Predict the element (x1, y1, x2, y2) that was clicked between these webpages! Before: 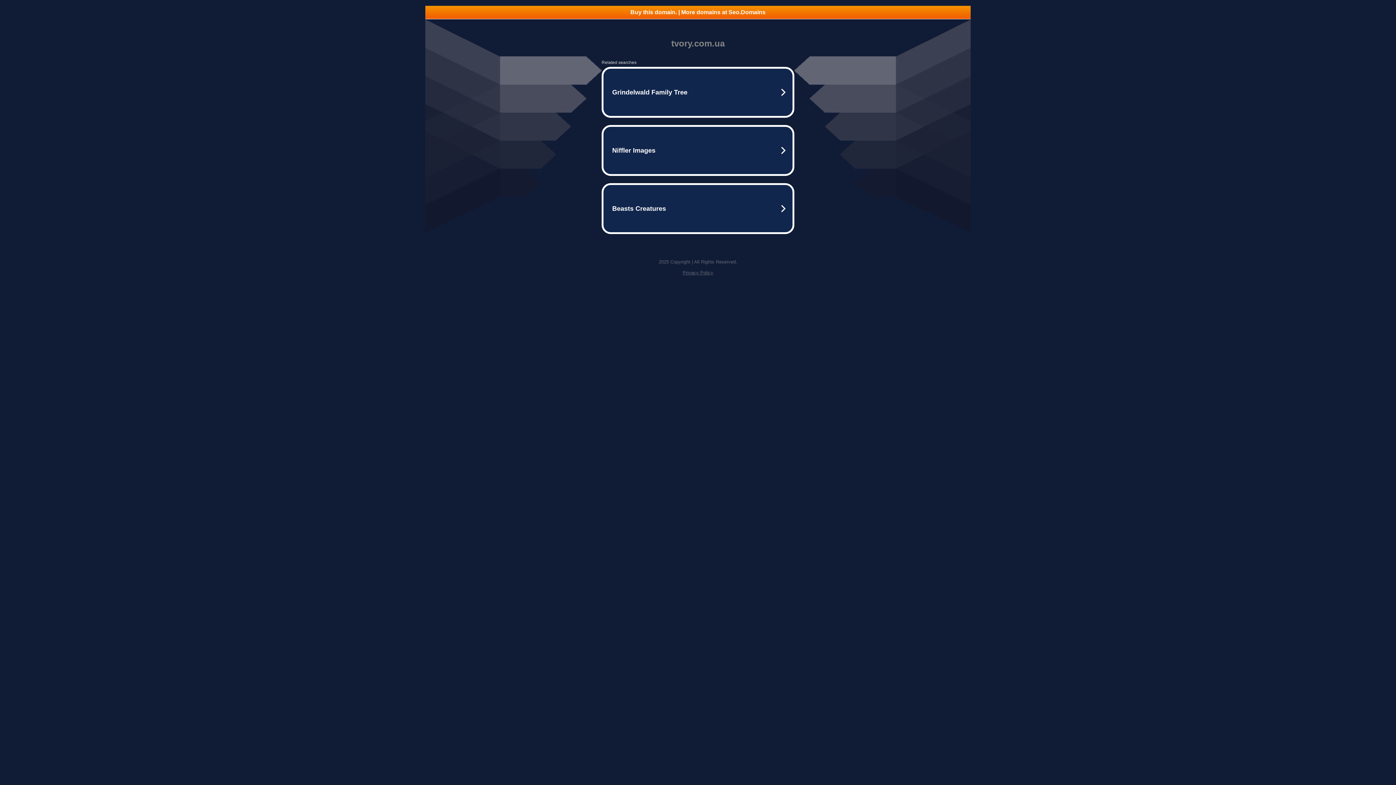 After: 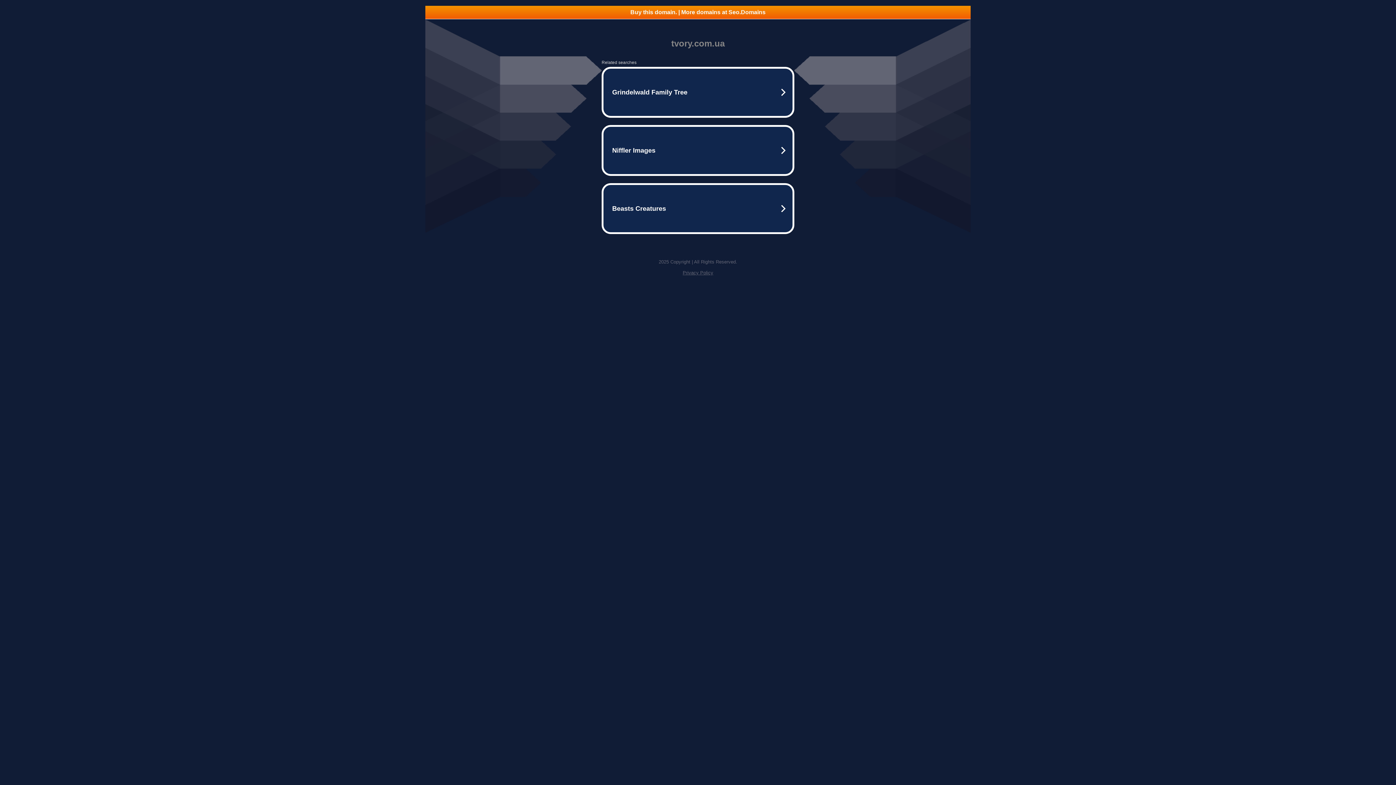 Action: bbox: (425, 5, 970, 18) label: Buy this domain. | More domains at Seo.Domains